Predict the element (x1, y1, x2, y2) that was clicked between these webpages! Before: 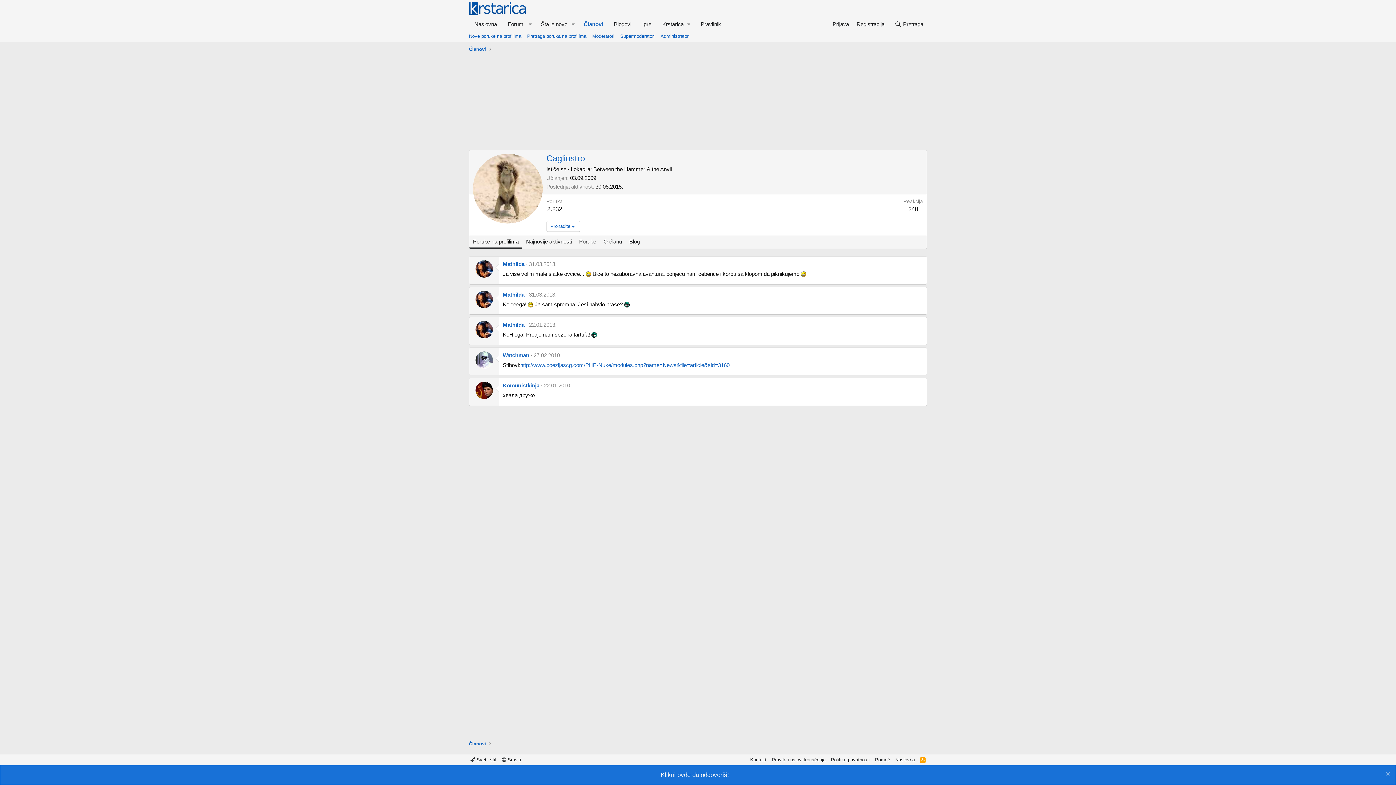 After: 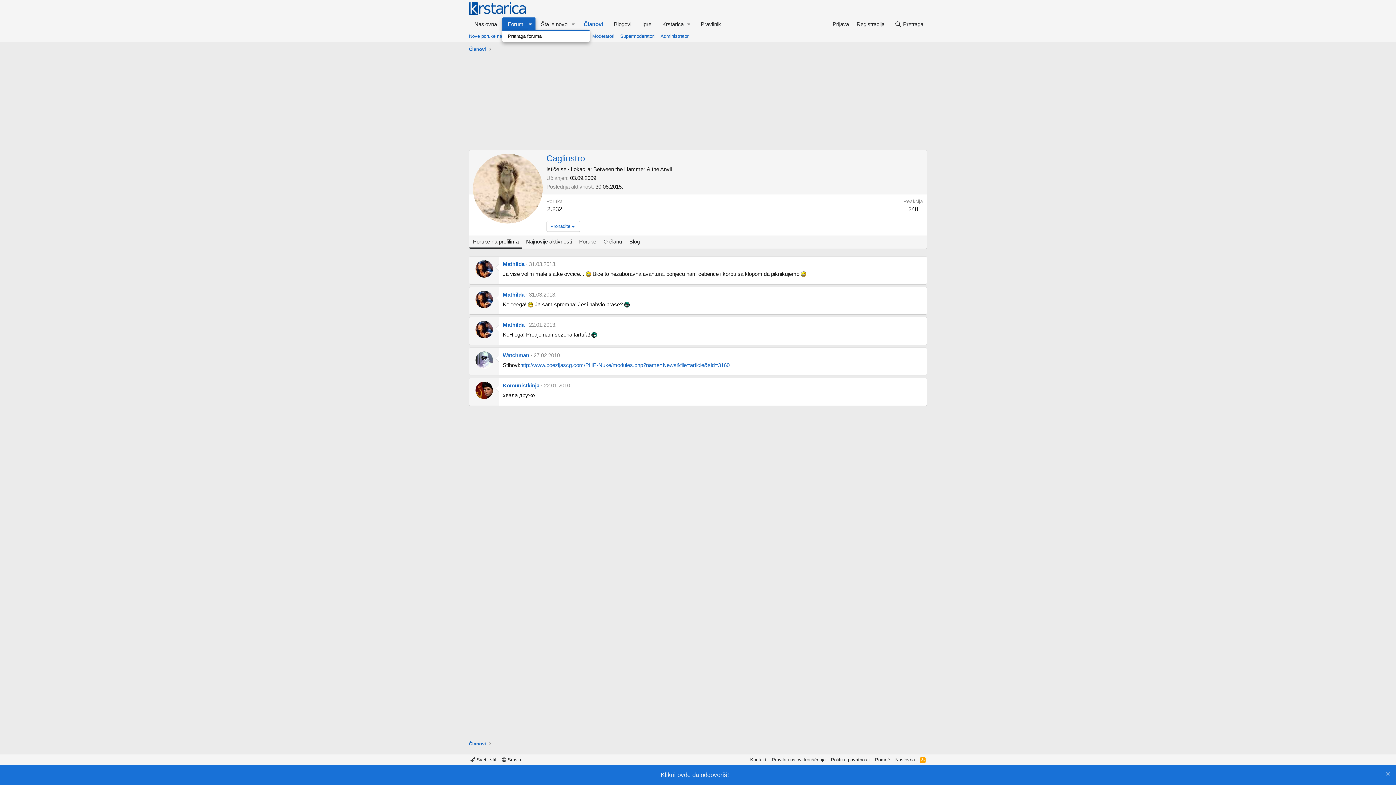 Action: label: Toggle expanded bbox: (525, 17, 535, 30)